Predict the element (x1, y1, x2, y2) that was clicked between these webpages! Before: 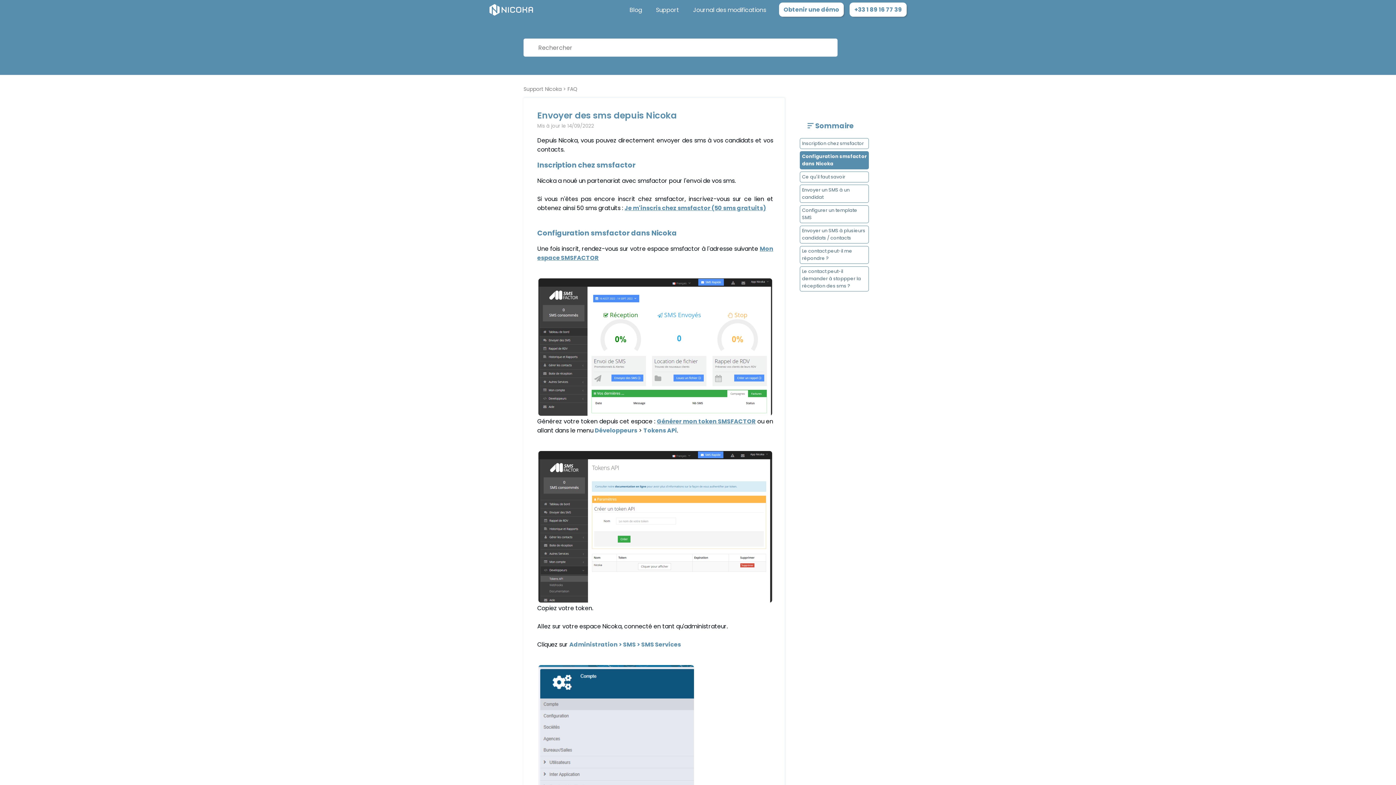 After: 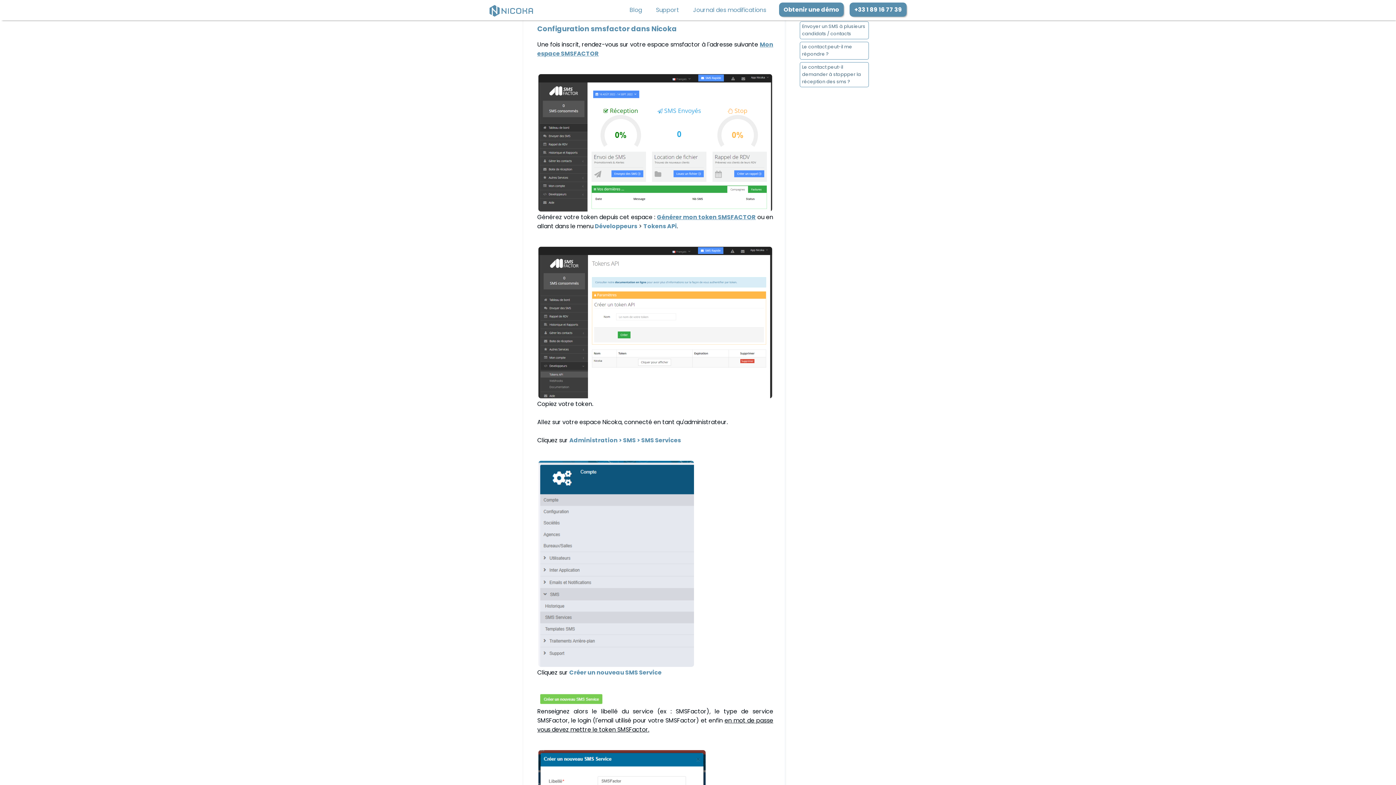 Action: bbox: (792, 150, 869, 170) label: Configuration smsfactor dans Nicoka